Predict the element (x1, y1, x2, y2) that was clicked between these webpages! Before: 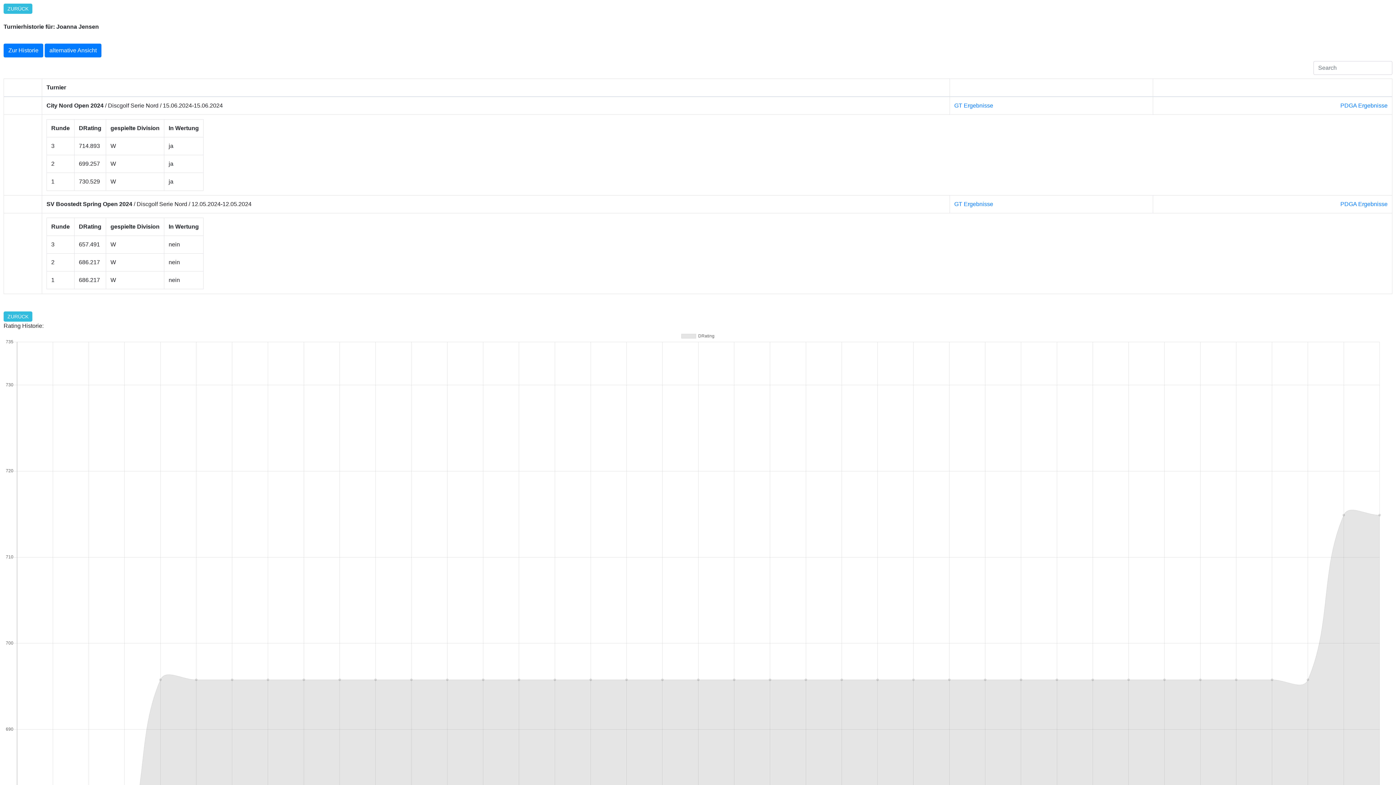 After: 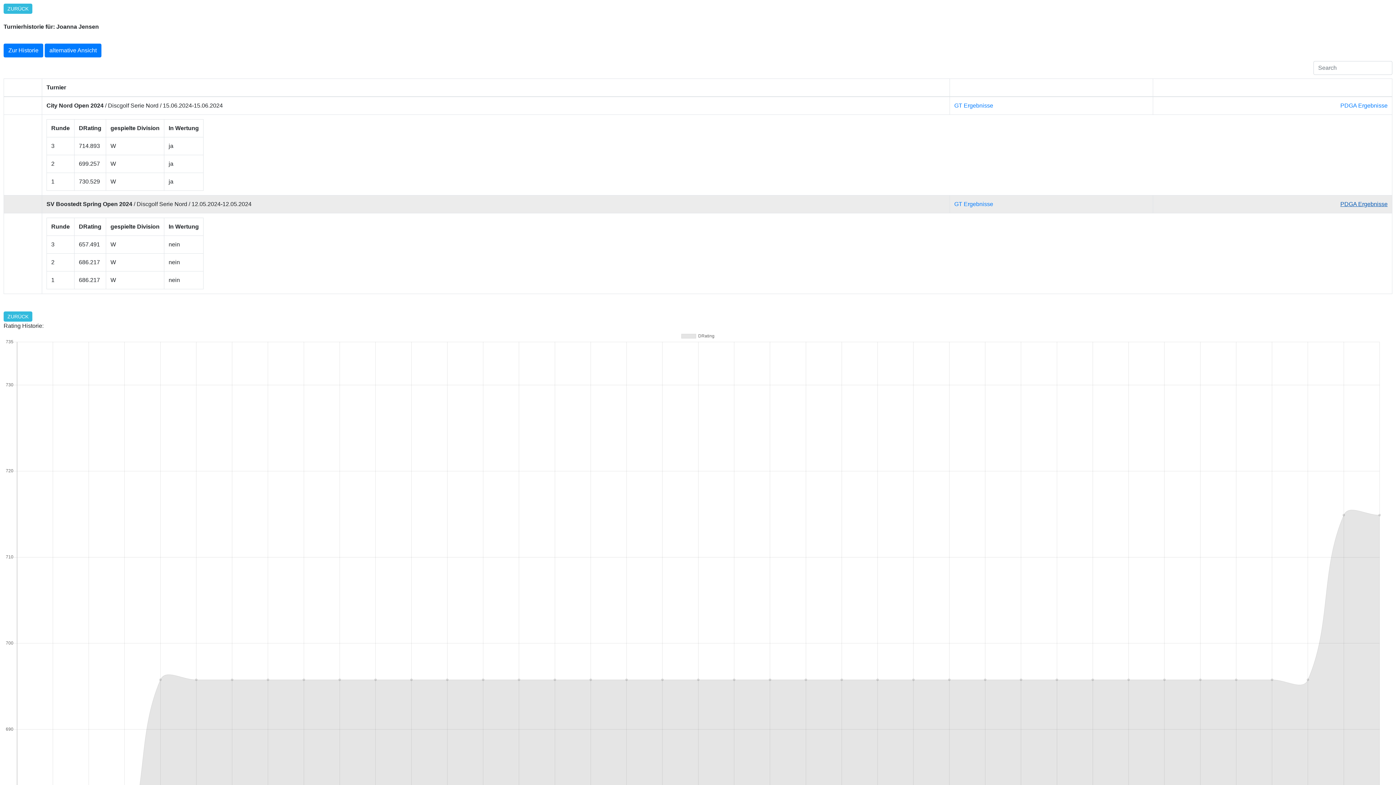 Action: label: PDGA Ergebnisse bbox: (1340, 201, 1388, 207)